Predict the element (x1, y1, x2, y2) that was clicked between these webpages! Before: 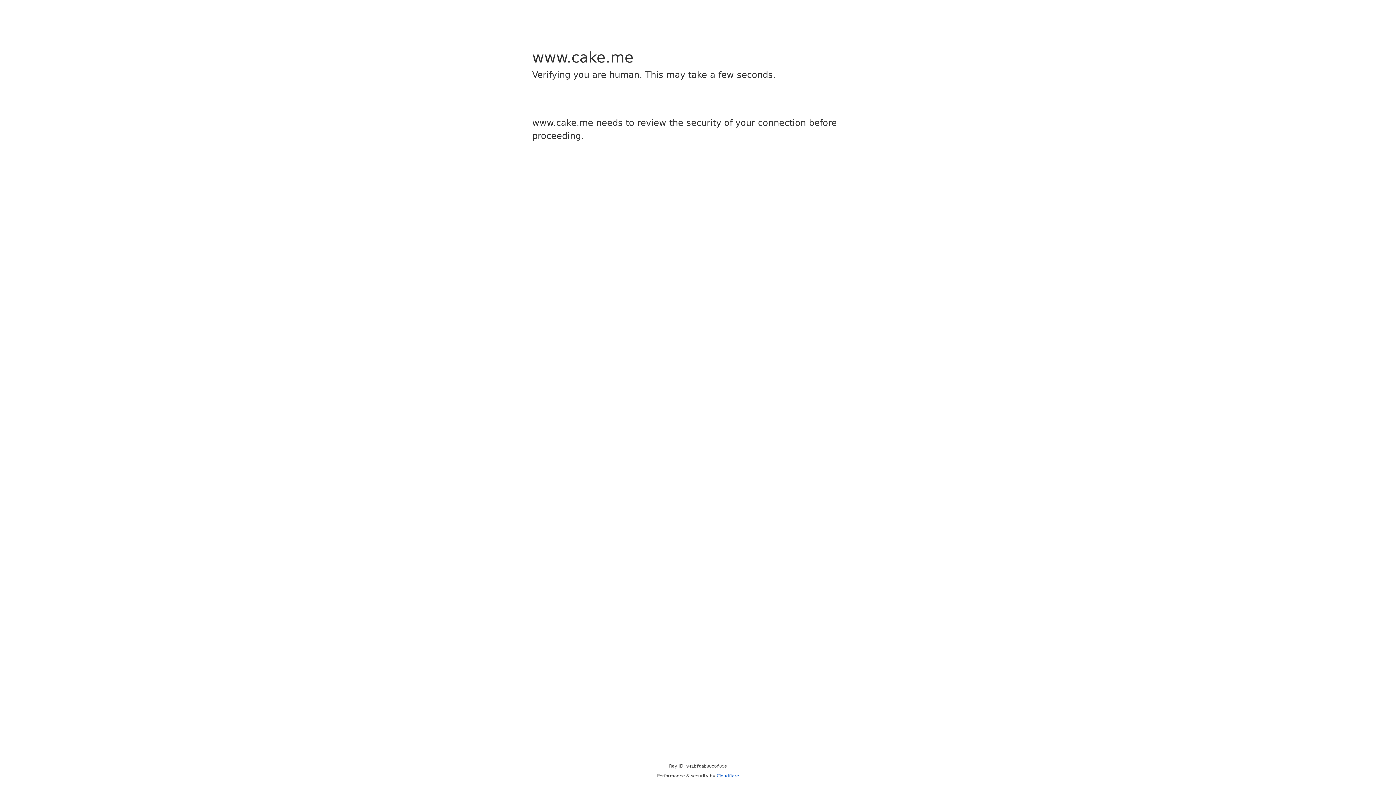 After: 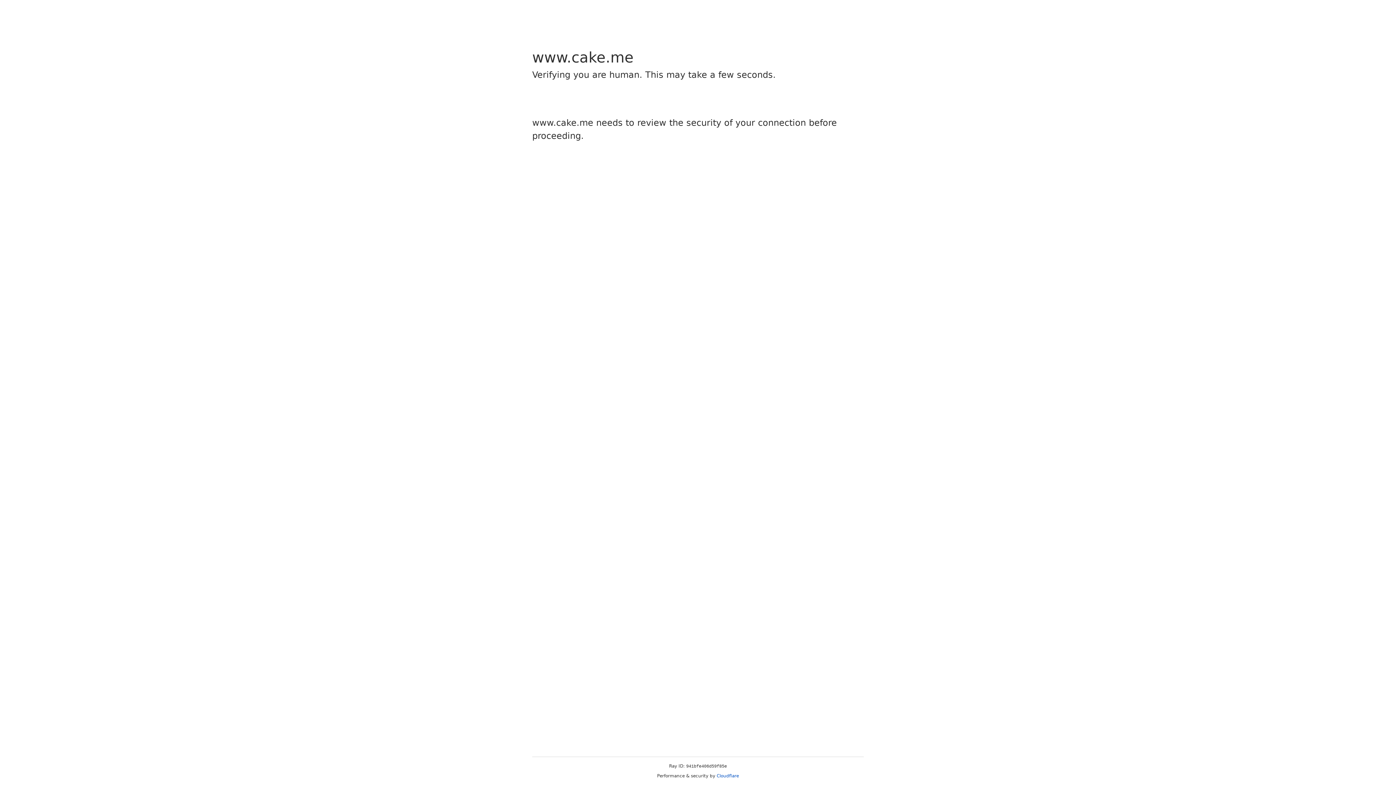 Action: label: Cloudflare bbox: (716, 773, 739, 778)